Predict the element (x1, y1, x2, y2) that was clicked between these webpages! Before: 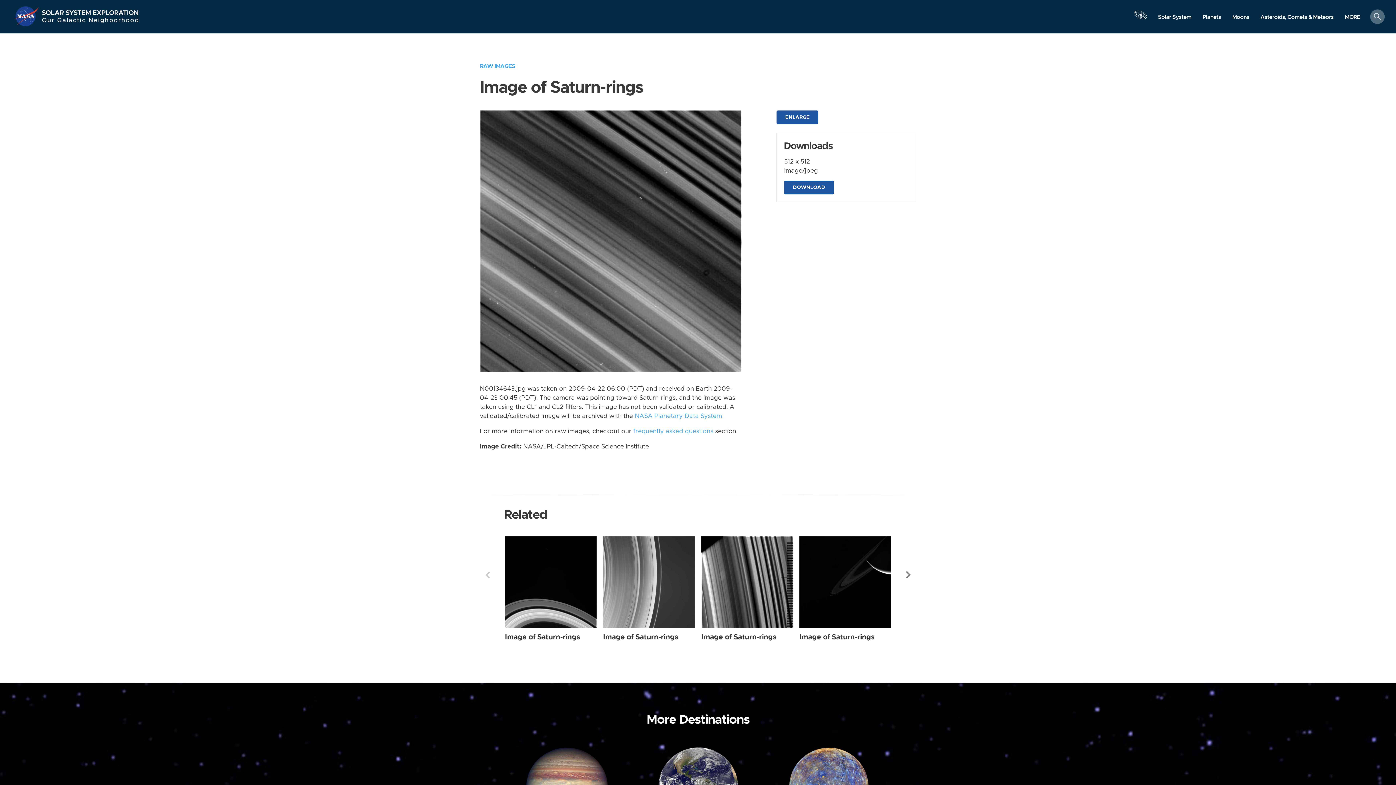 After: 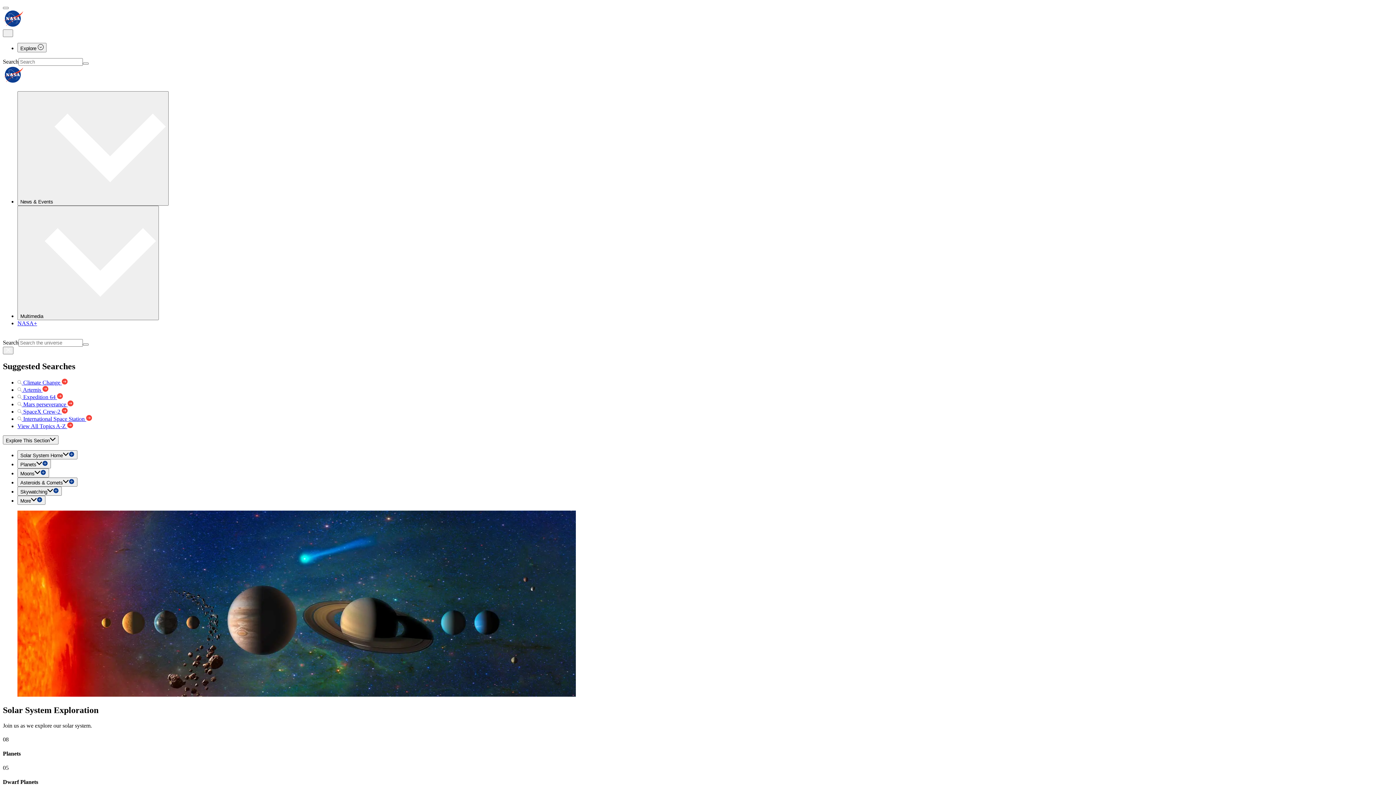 Action: label: Our Galactic Neighborhood bbox: (41, 16, 139, 27)